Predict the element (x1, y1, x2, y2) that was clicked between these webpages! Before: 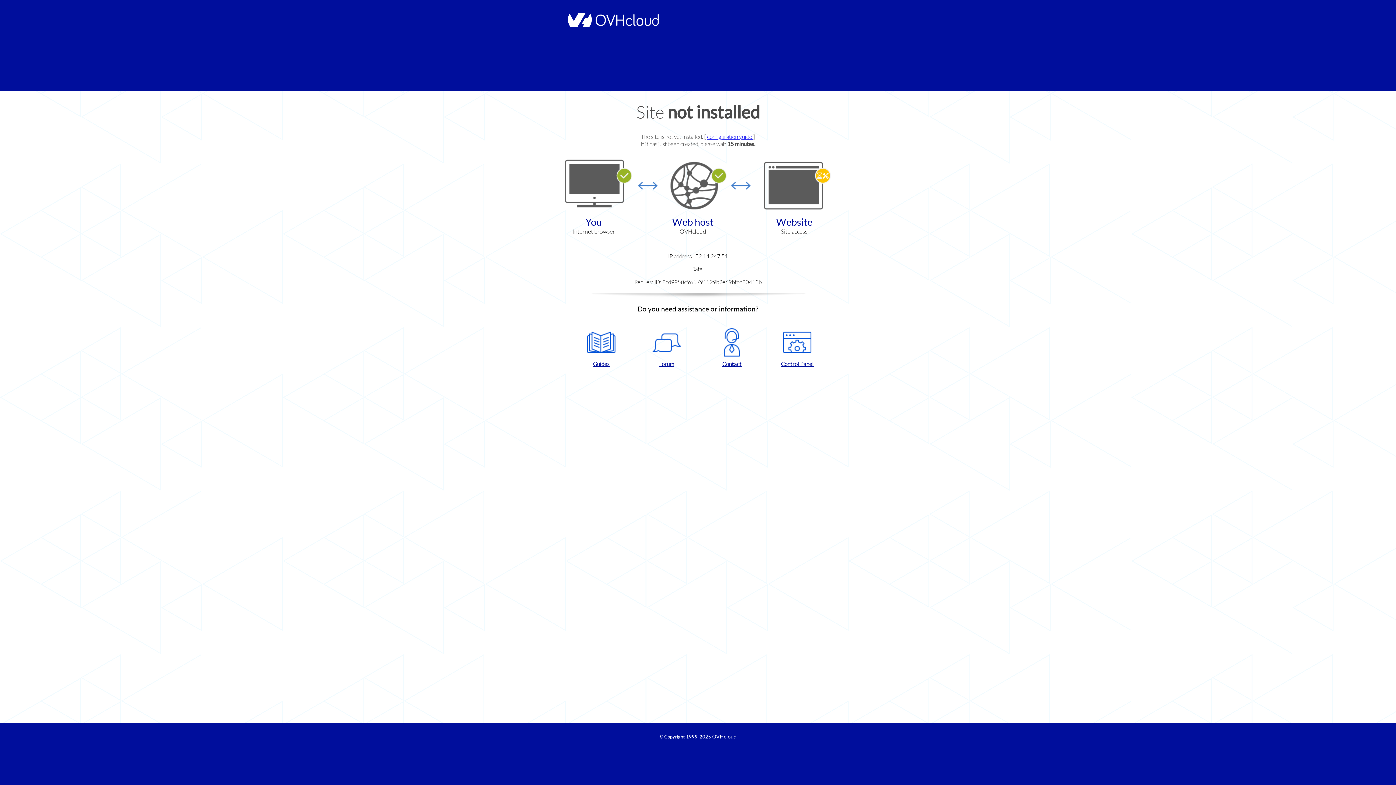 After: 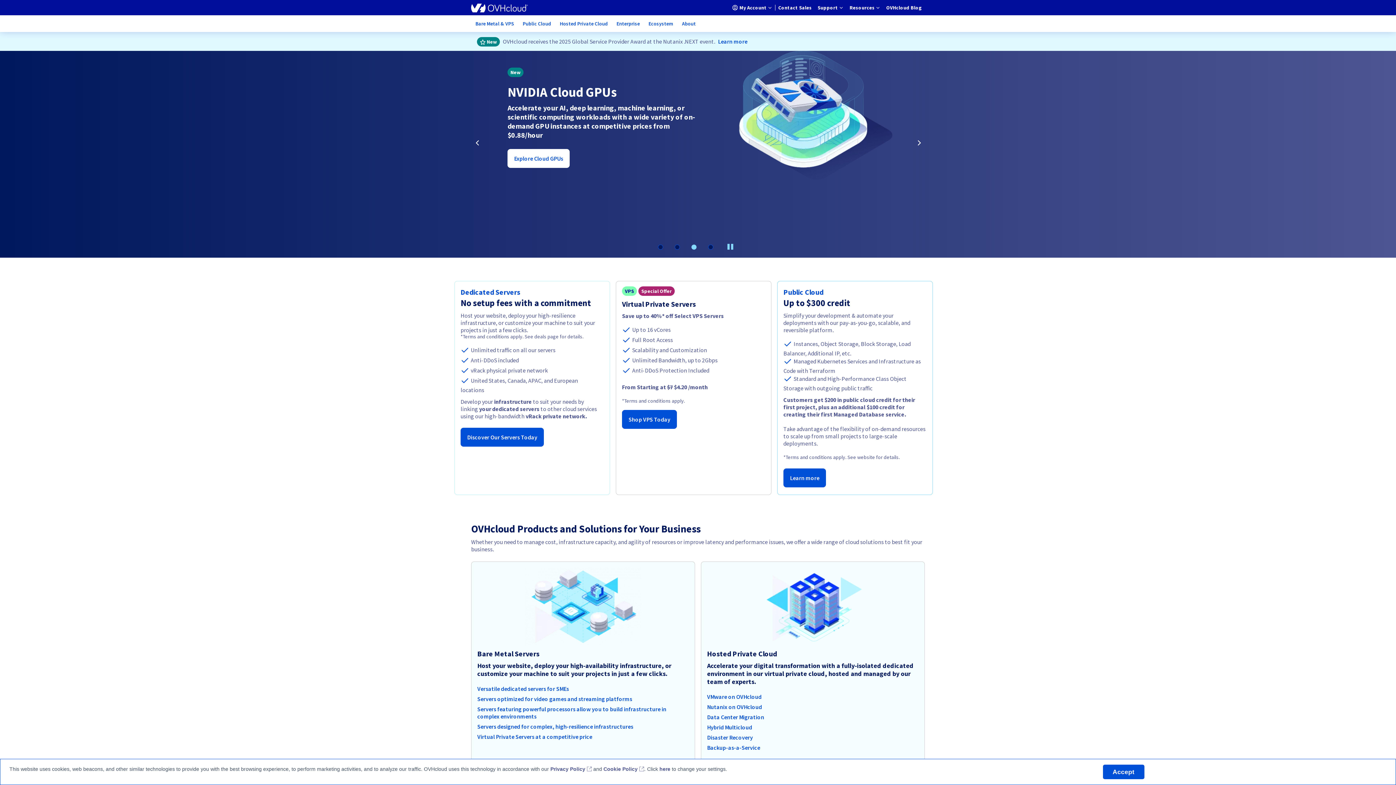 Action: bbox: (712, 734, 736, 740) label: OVHcloud